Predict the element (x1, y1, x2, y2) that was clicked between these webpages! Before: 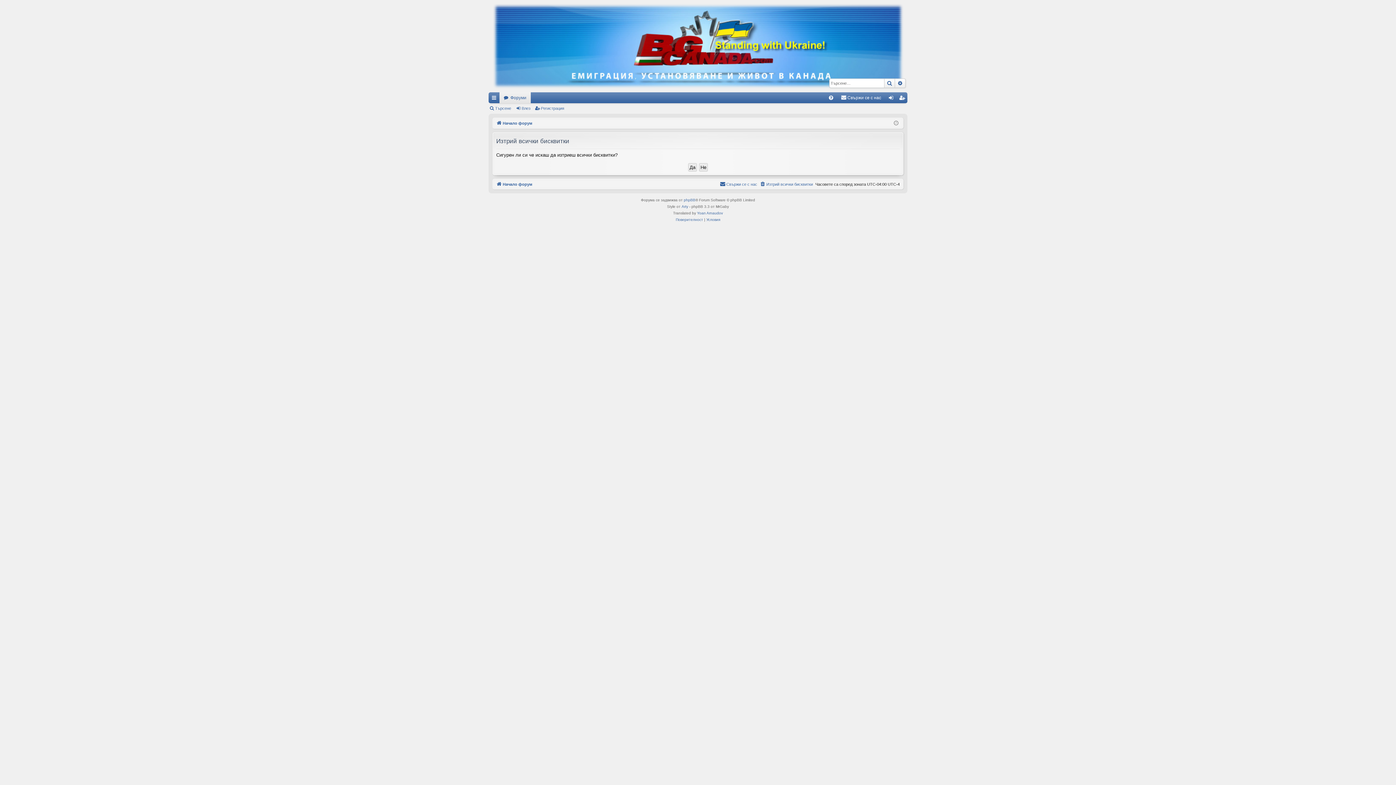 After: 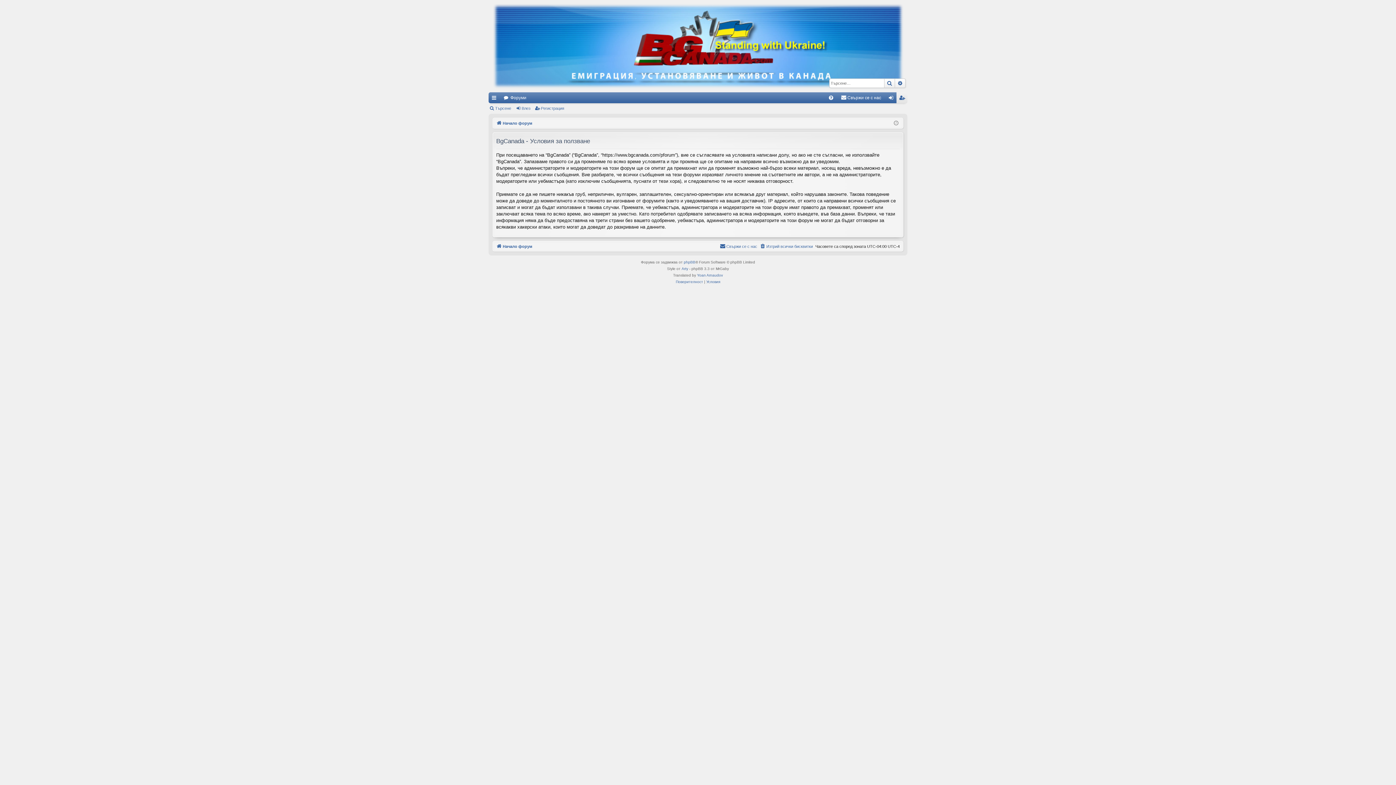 Action: label: Условия bbox: (706, 216, 720, 223)